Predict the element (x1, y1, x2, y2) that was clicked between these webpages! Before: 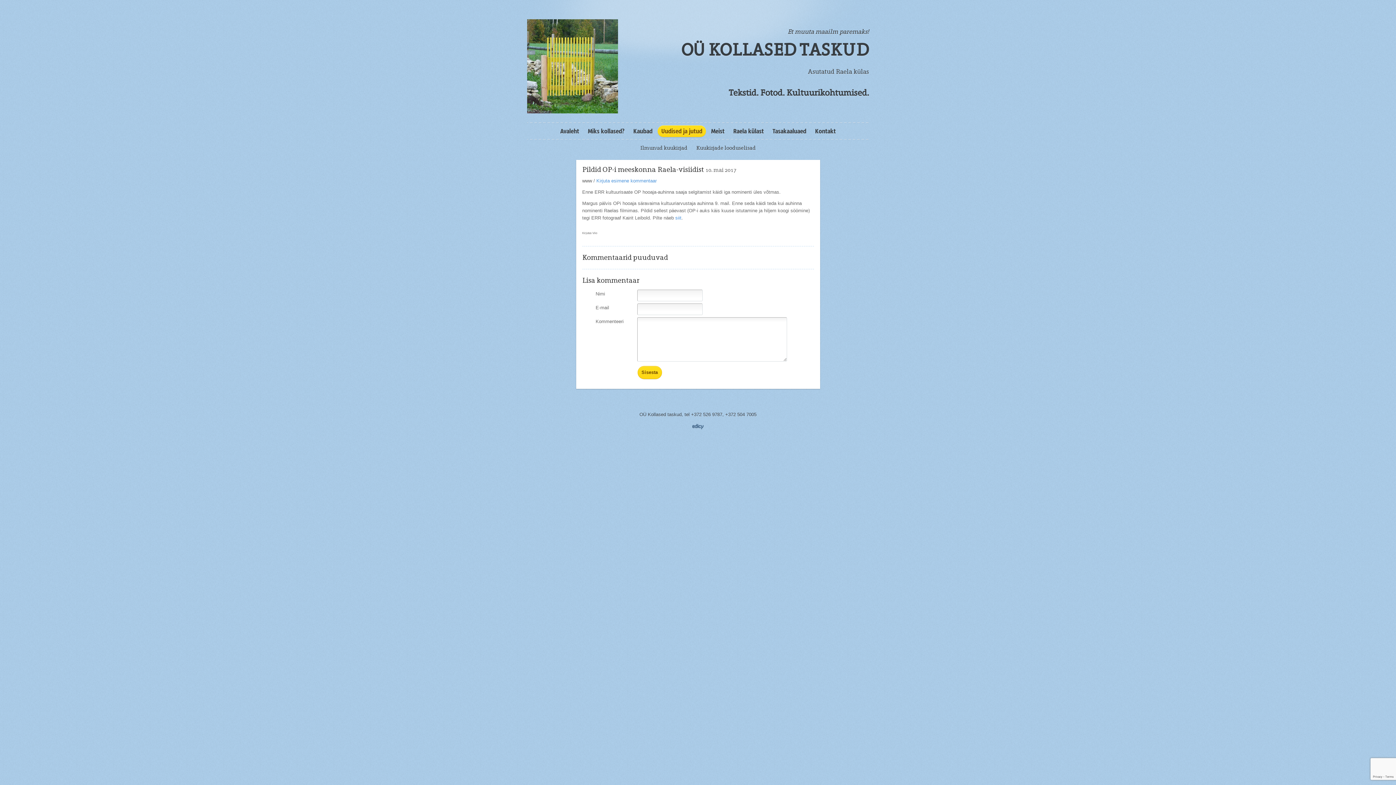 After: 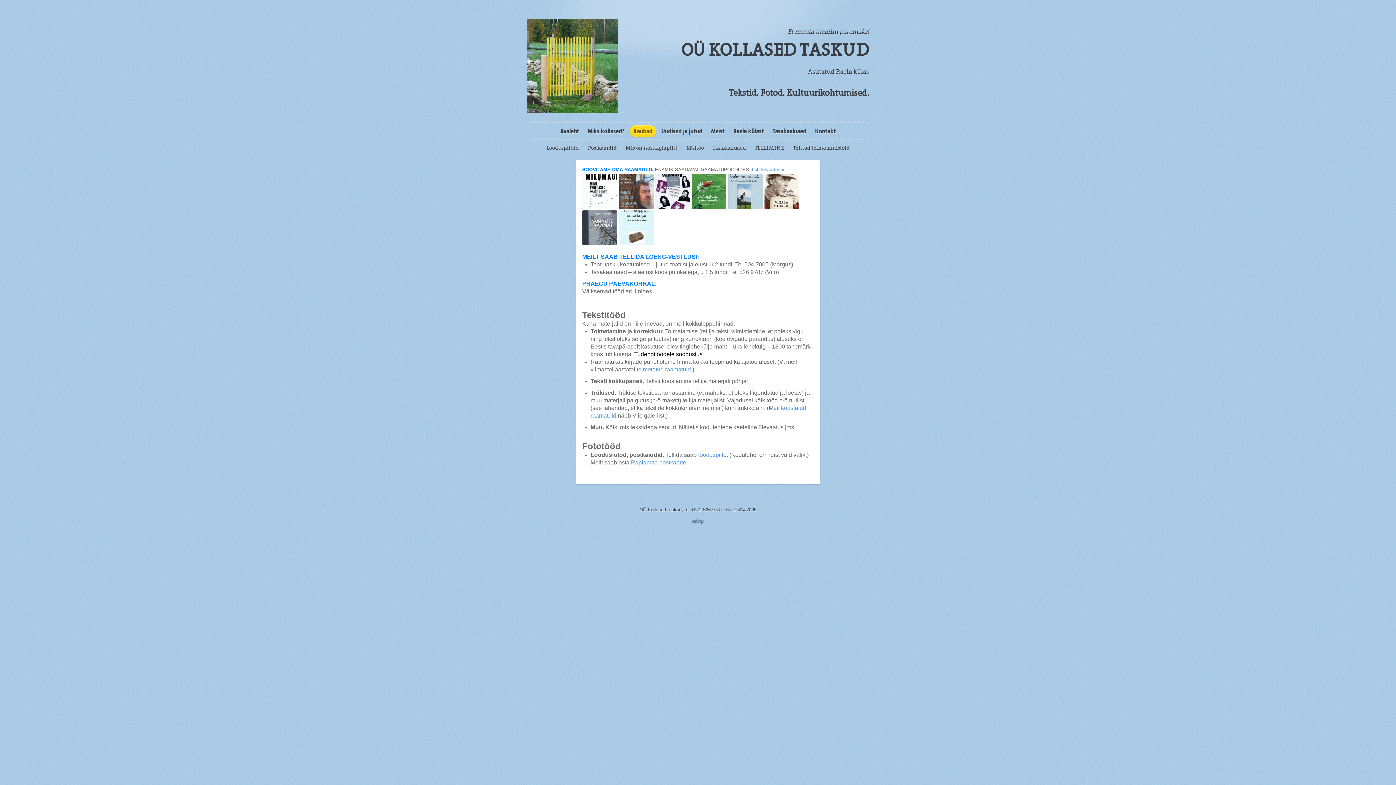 Action: bbox: (629, 125, 656, 137) label: Kaubad